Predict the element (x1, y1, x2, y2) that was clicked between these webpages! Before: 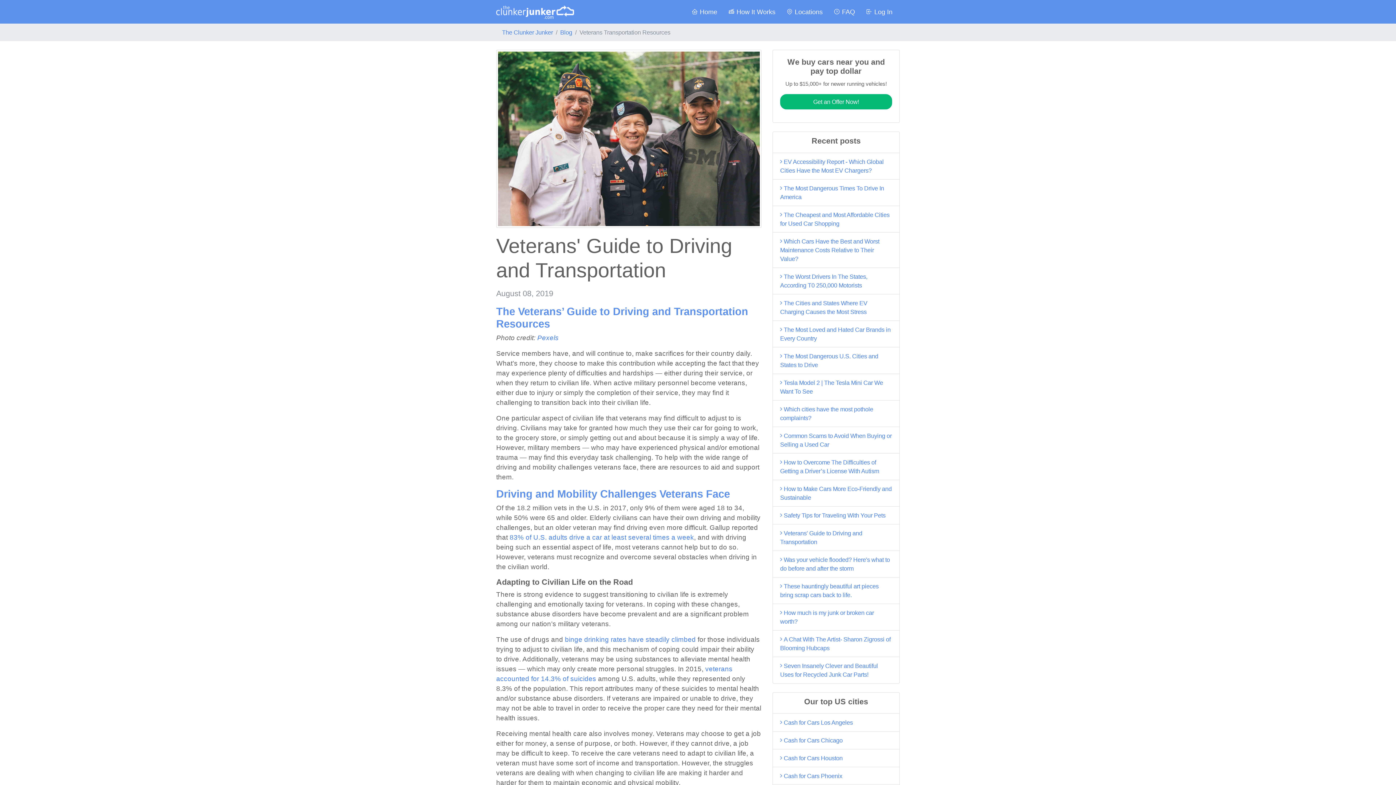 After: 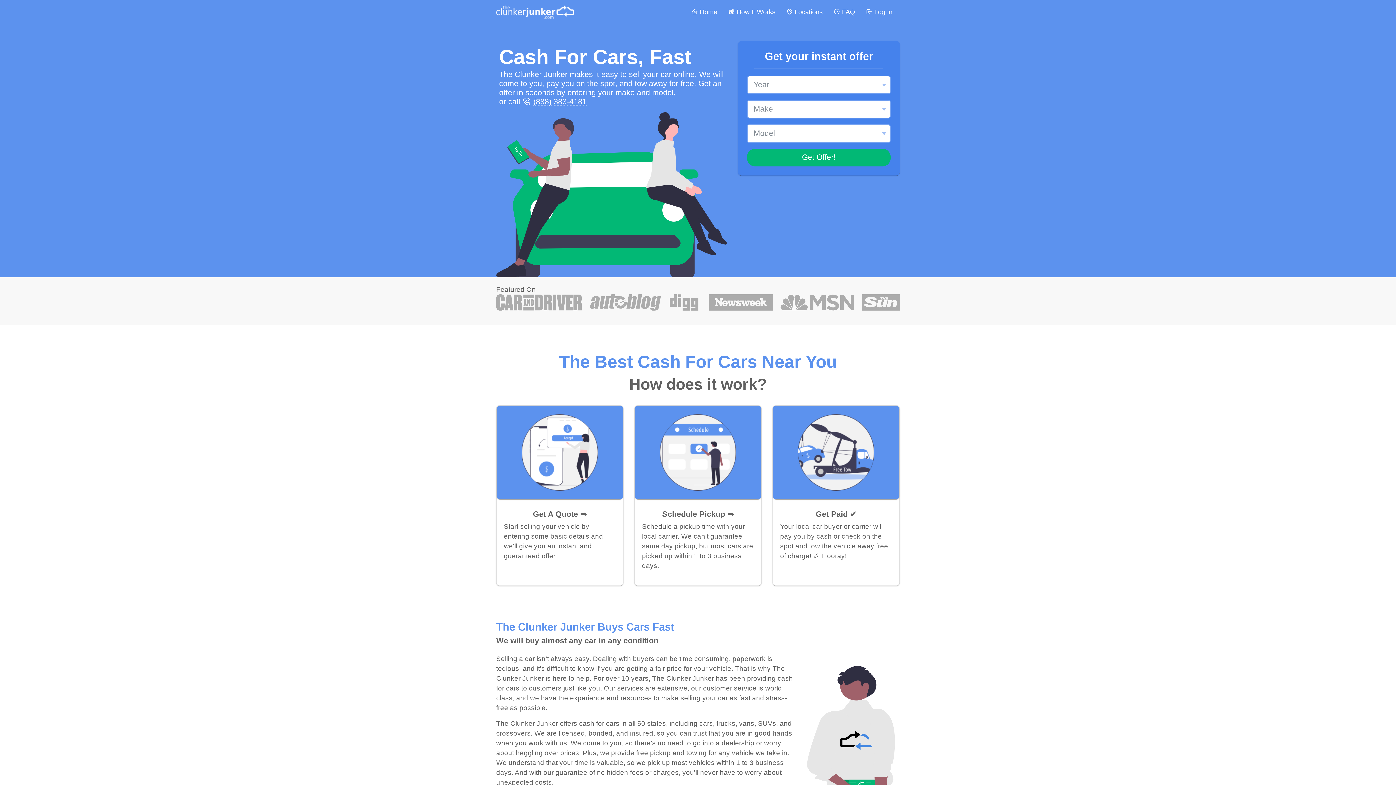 Action: bbox: (502, 28, 553, 35) label: The Clunker Junker